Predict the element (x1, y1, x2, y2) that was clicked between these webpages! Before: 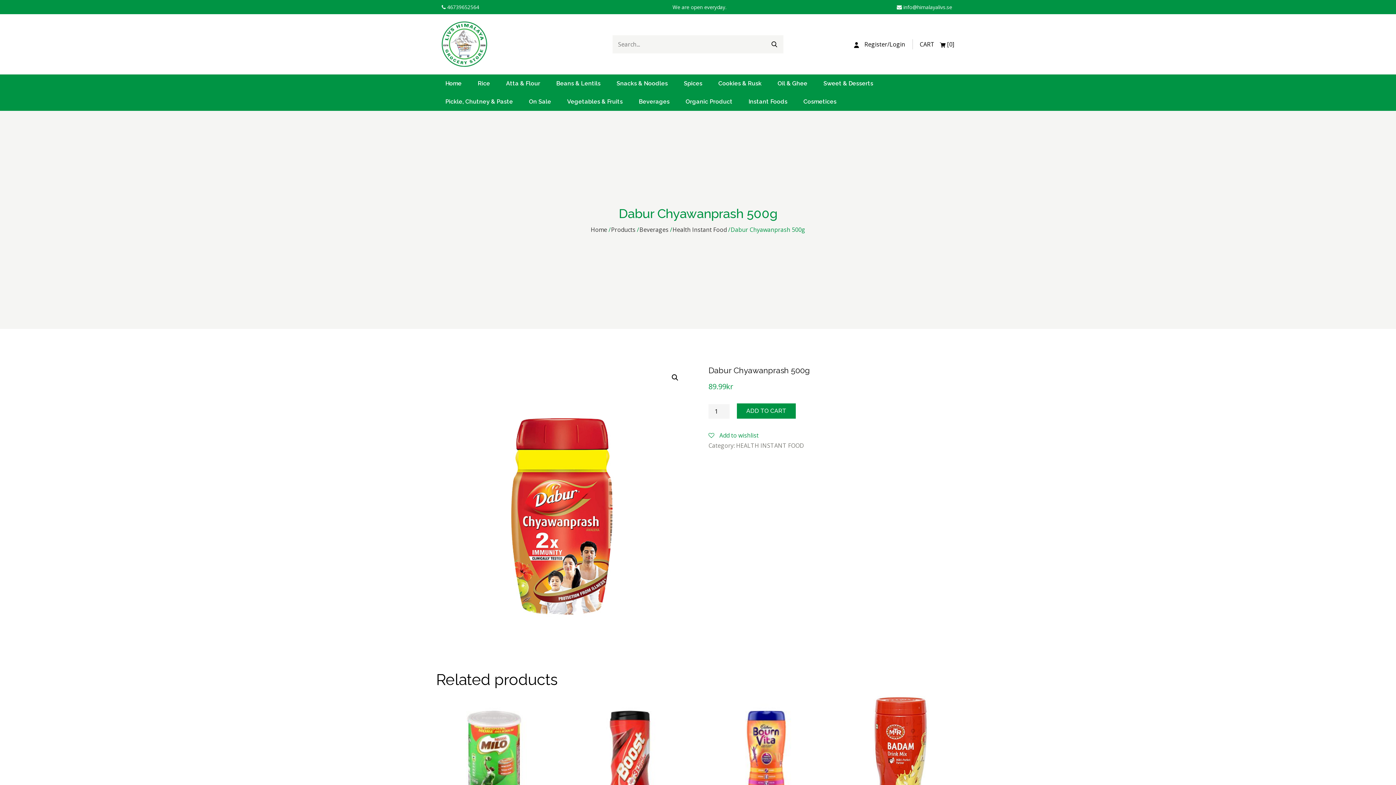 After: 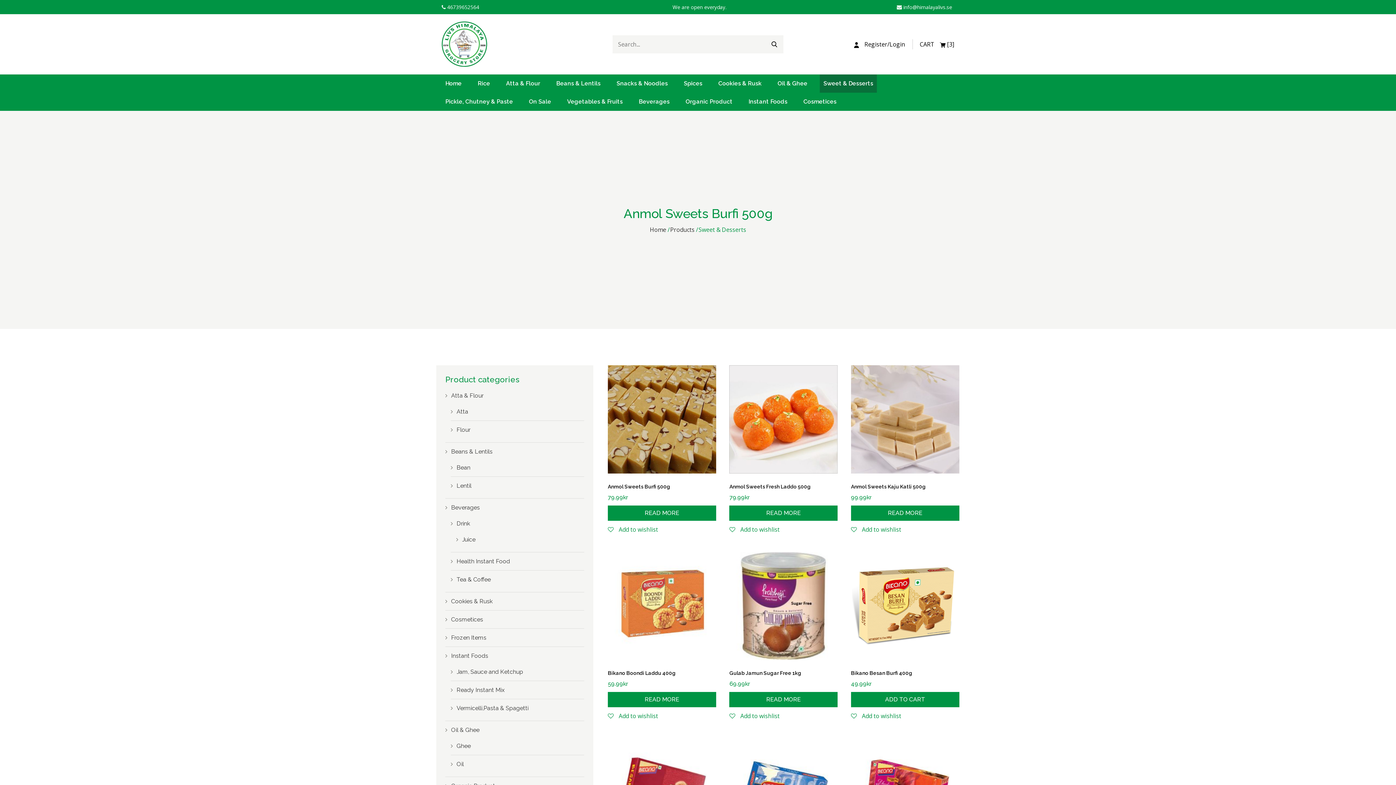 Action: bbox: (820, 74, 877, 92) label: Sweet & Desserts